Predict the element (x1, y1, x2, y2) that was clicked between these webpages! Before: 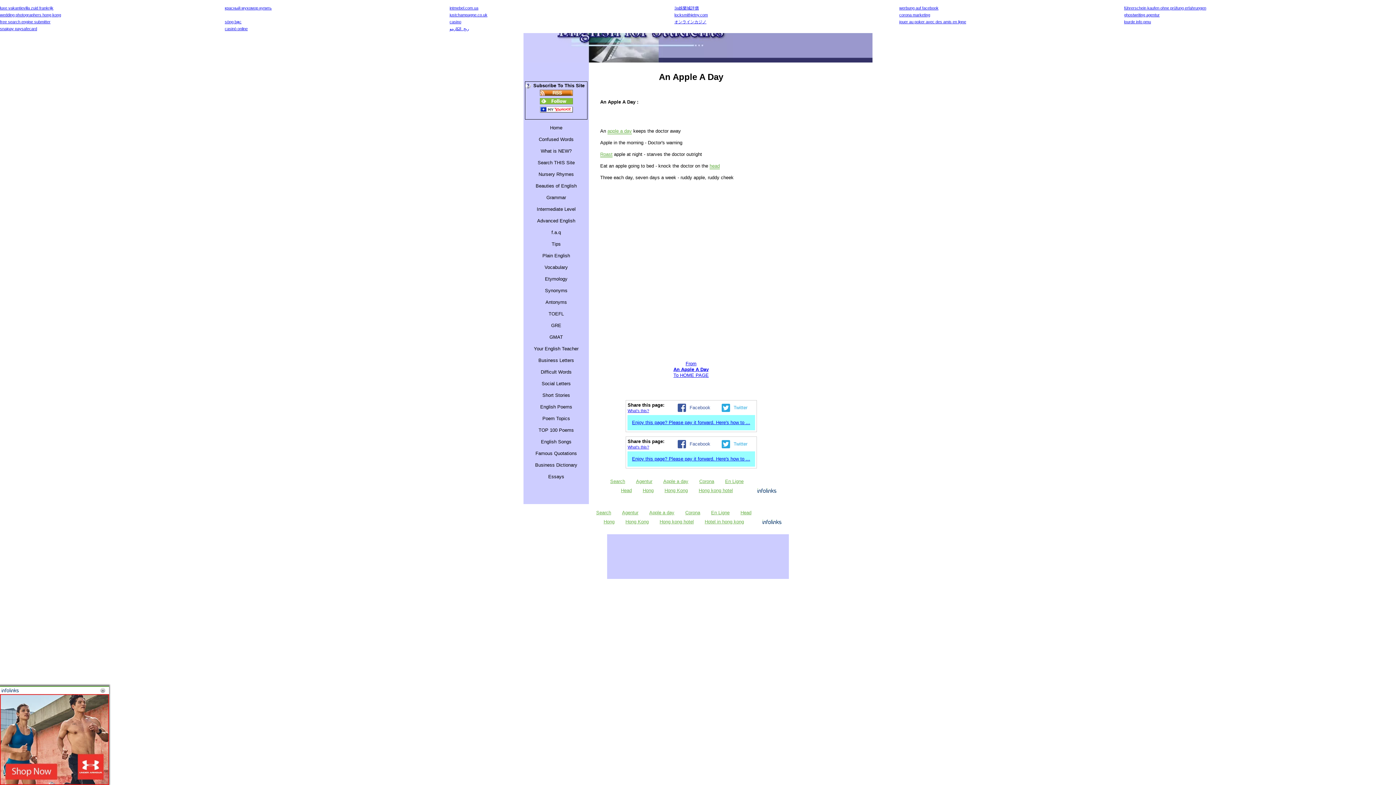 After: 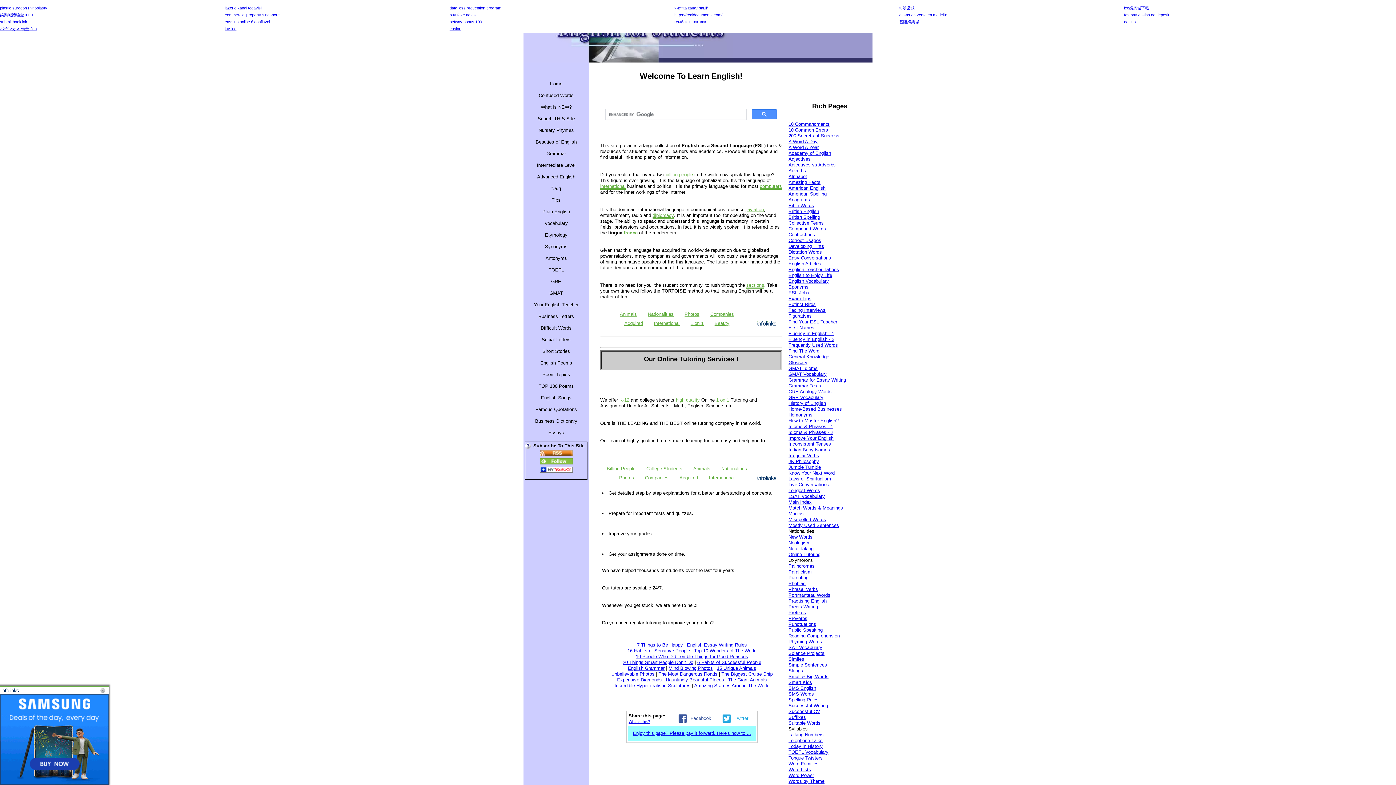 Action: label: Home bbox: (523, 122, 589, 133)